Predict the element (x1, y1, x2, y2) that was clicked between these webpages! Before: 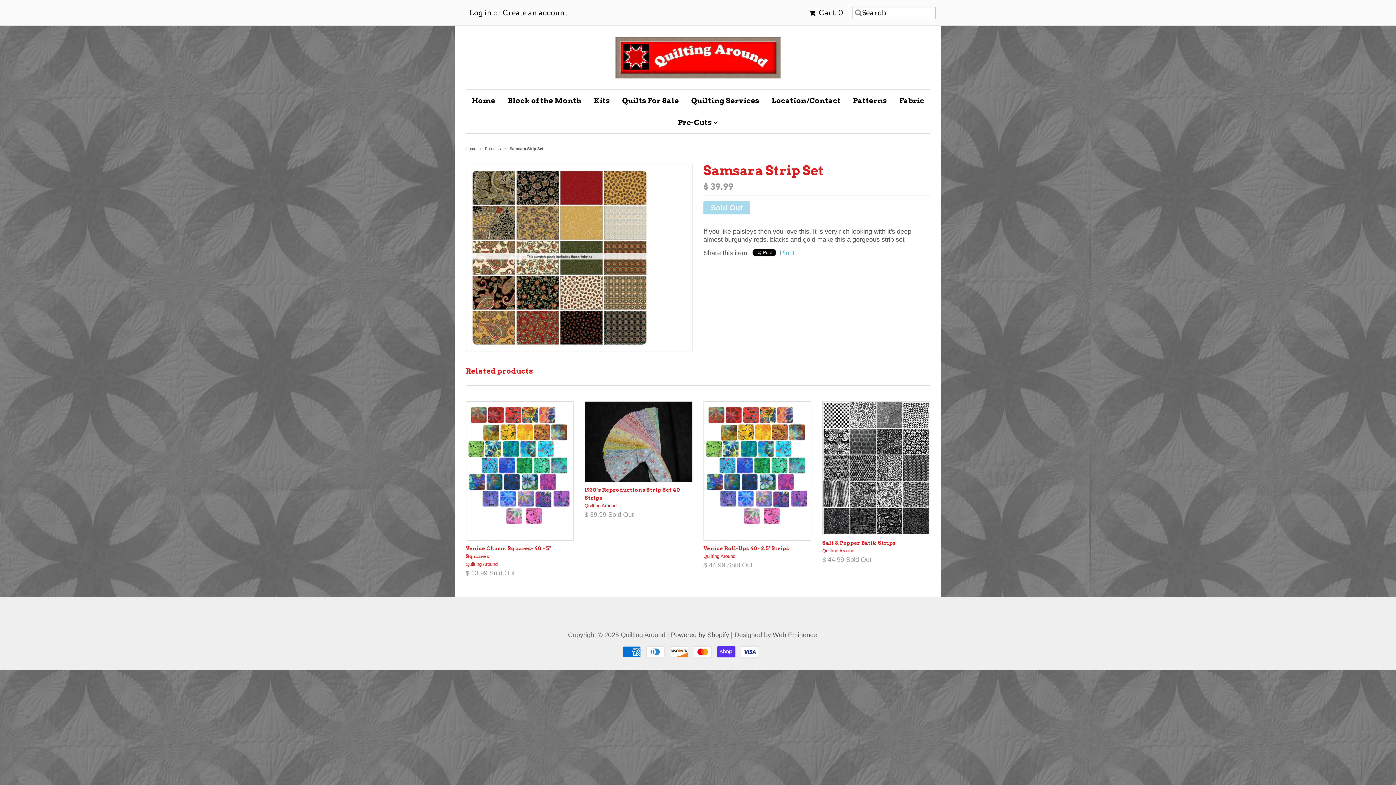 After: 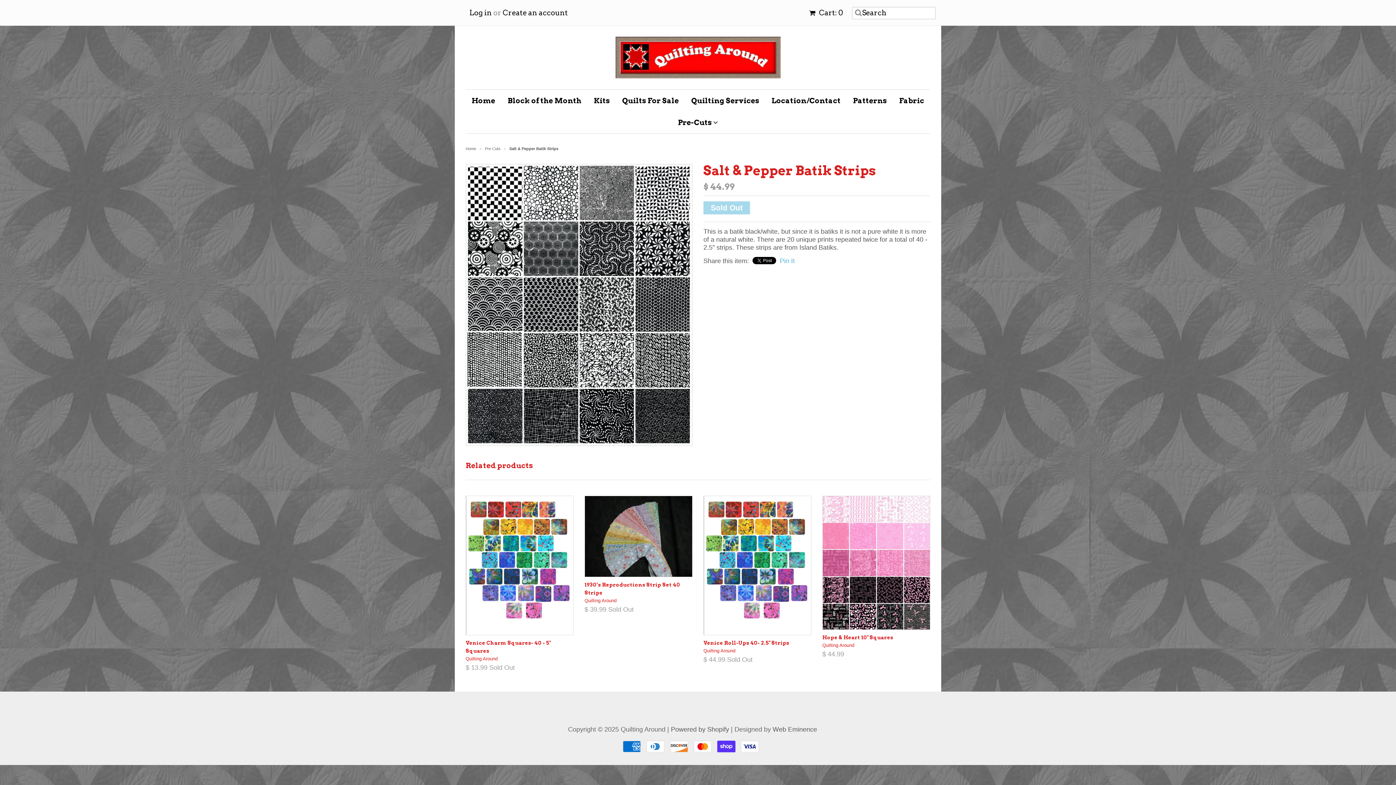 Action: bbox: (822, 401, 930, 535)